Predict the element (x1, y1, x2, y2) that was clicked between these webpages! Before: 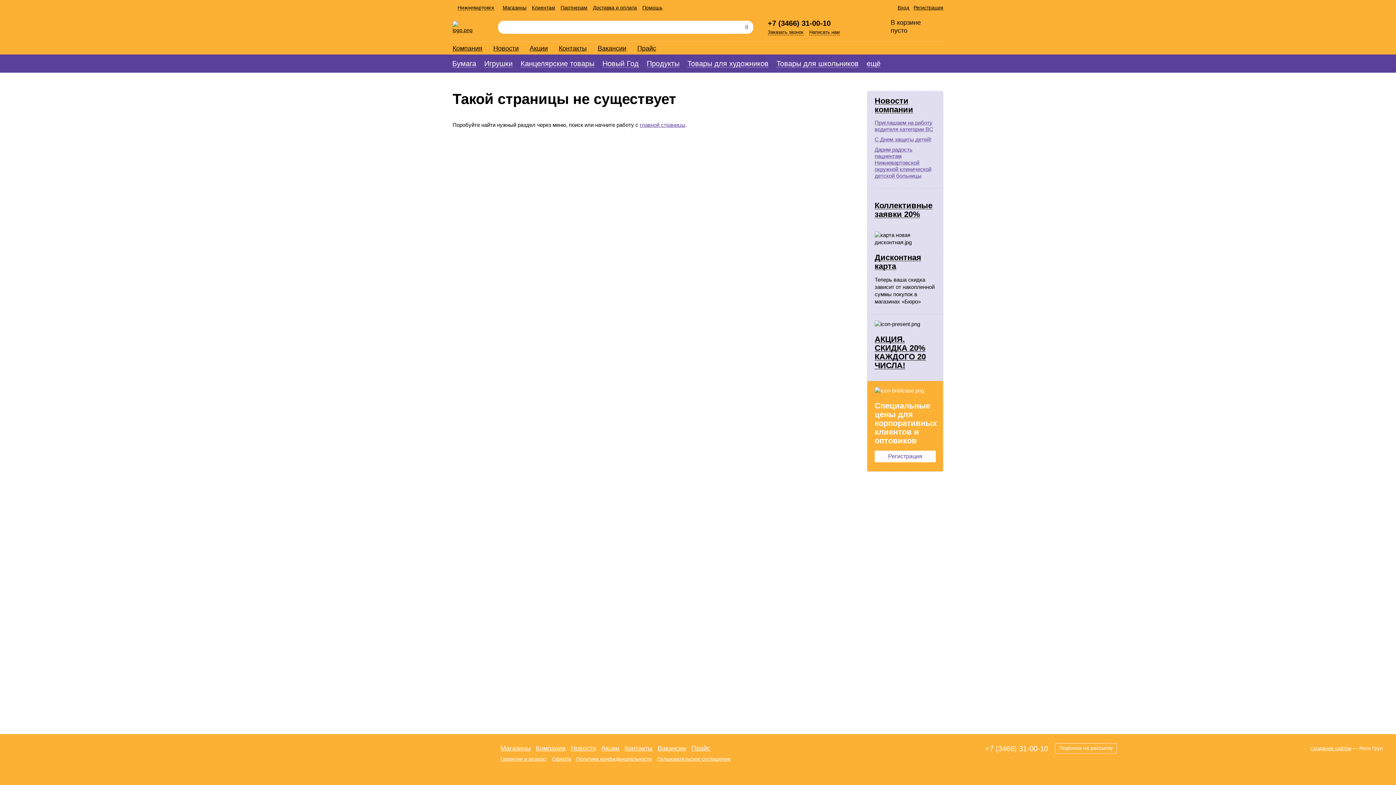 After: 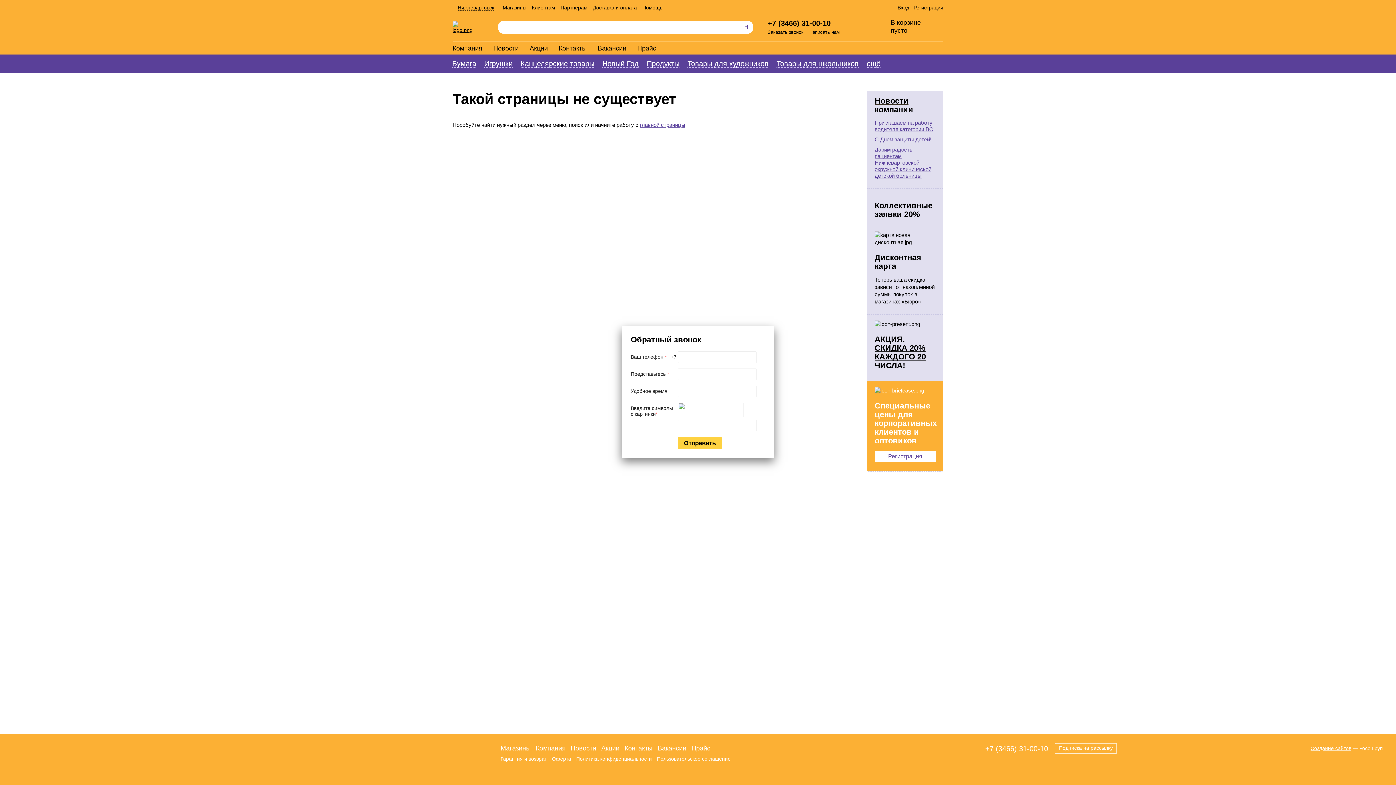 Action: bbox: (768, 29, 803, 35) label: Заказать звонок